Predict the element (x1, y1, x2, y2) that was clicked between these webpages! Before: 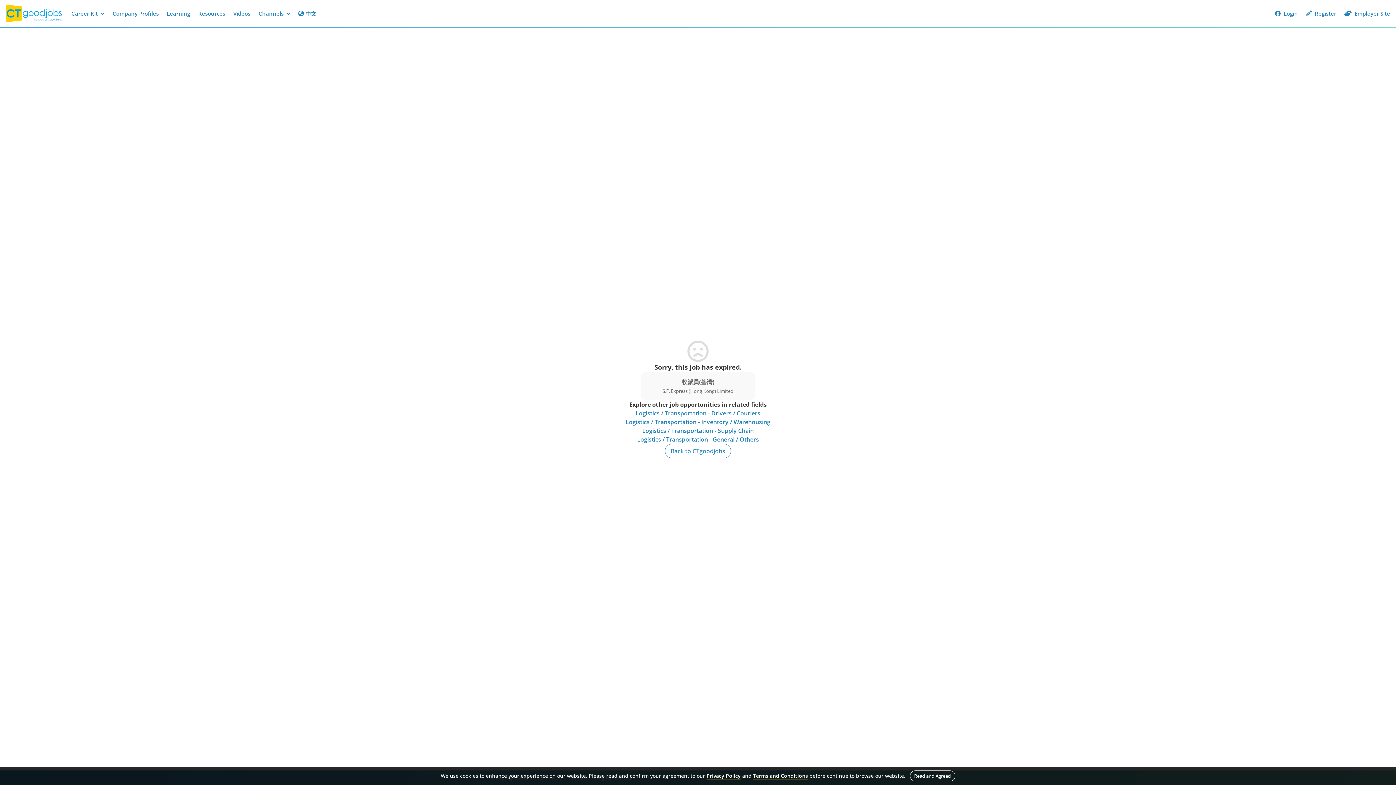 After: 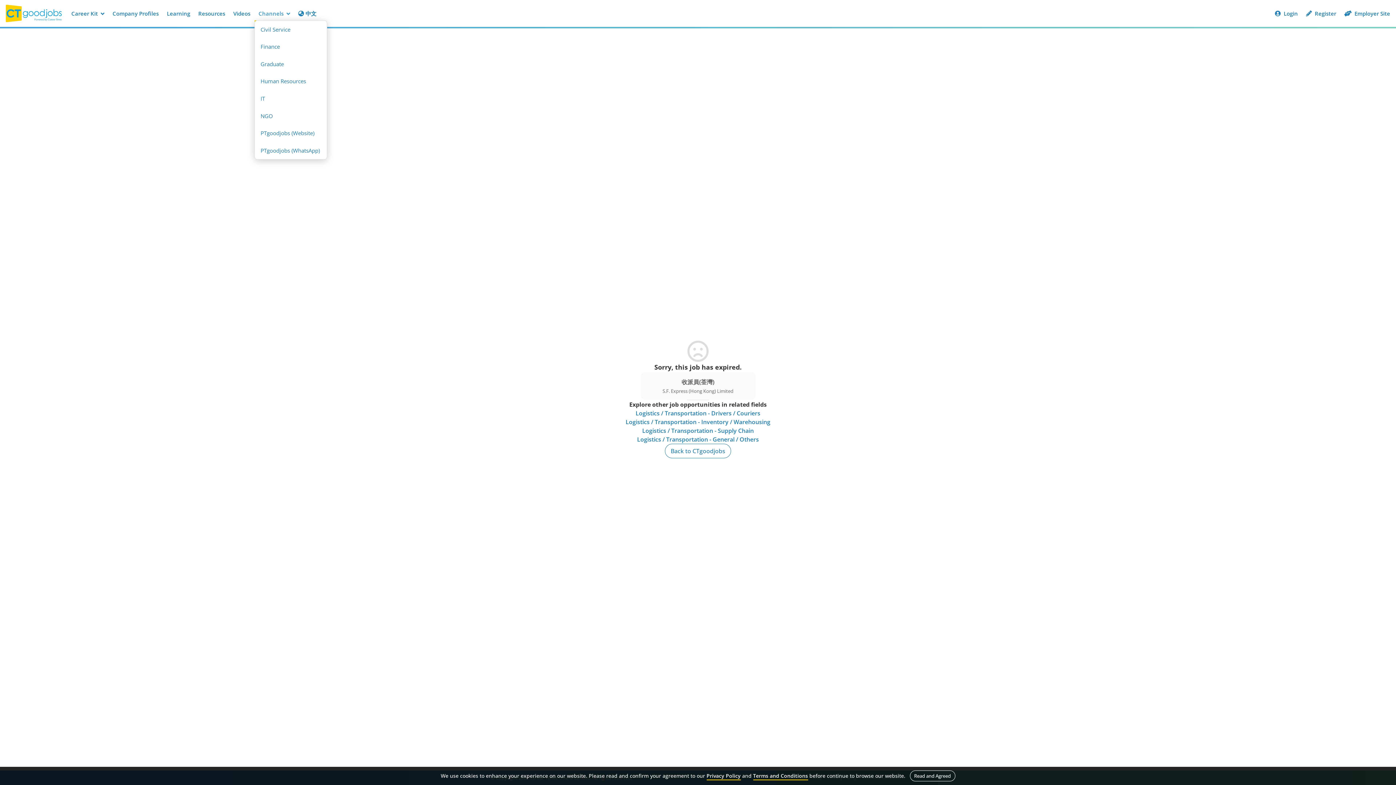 Action: label: Channels  bbox: (254, 6, 294, 20)